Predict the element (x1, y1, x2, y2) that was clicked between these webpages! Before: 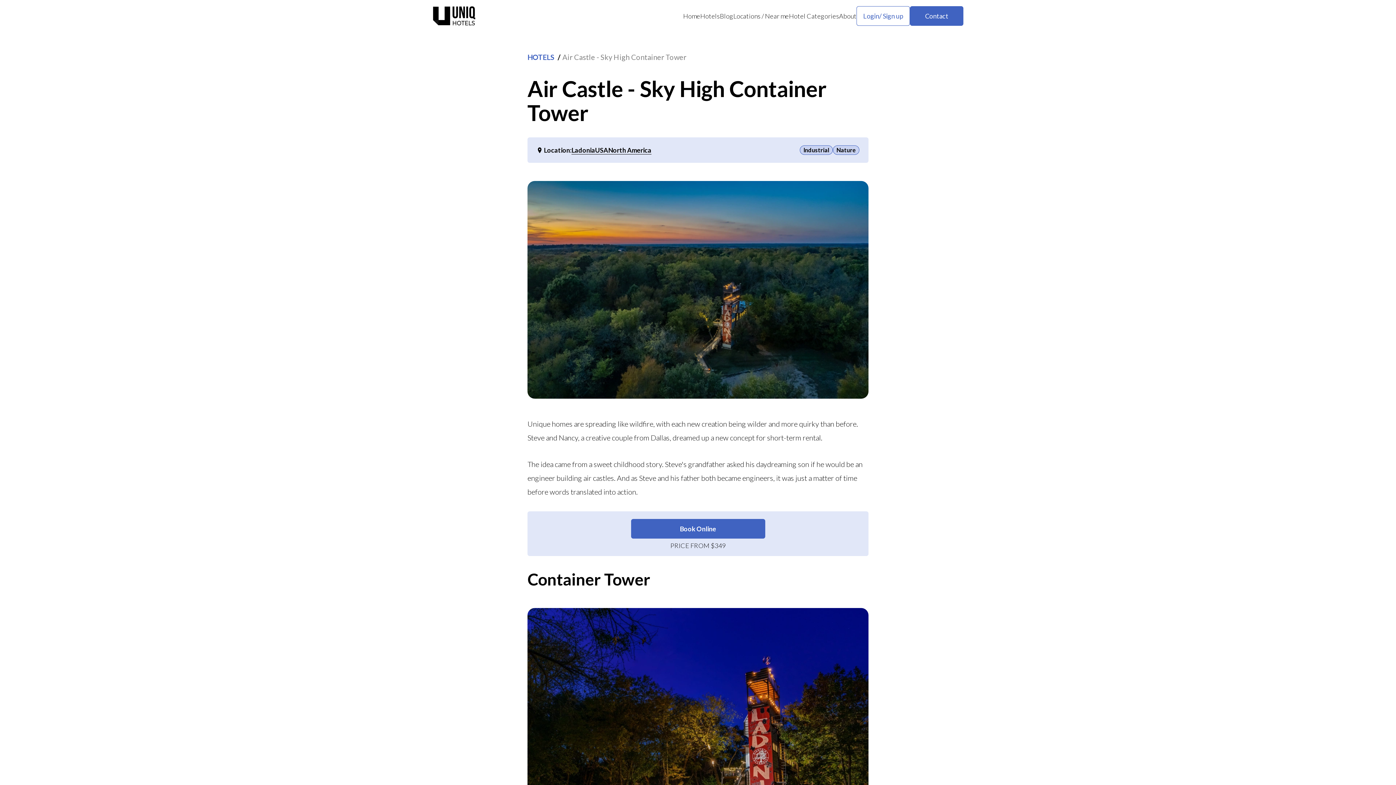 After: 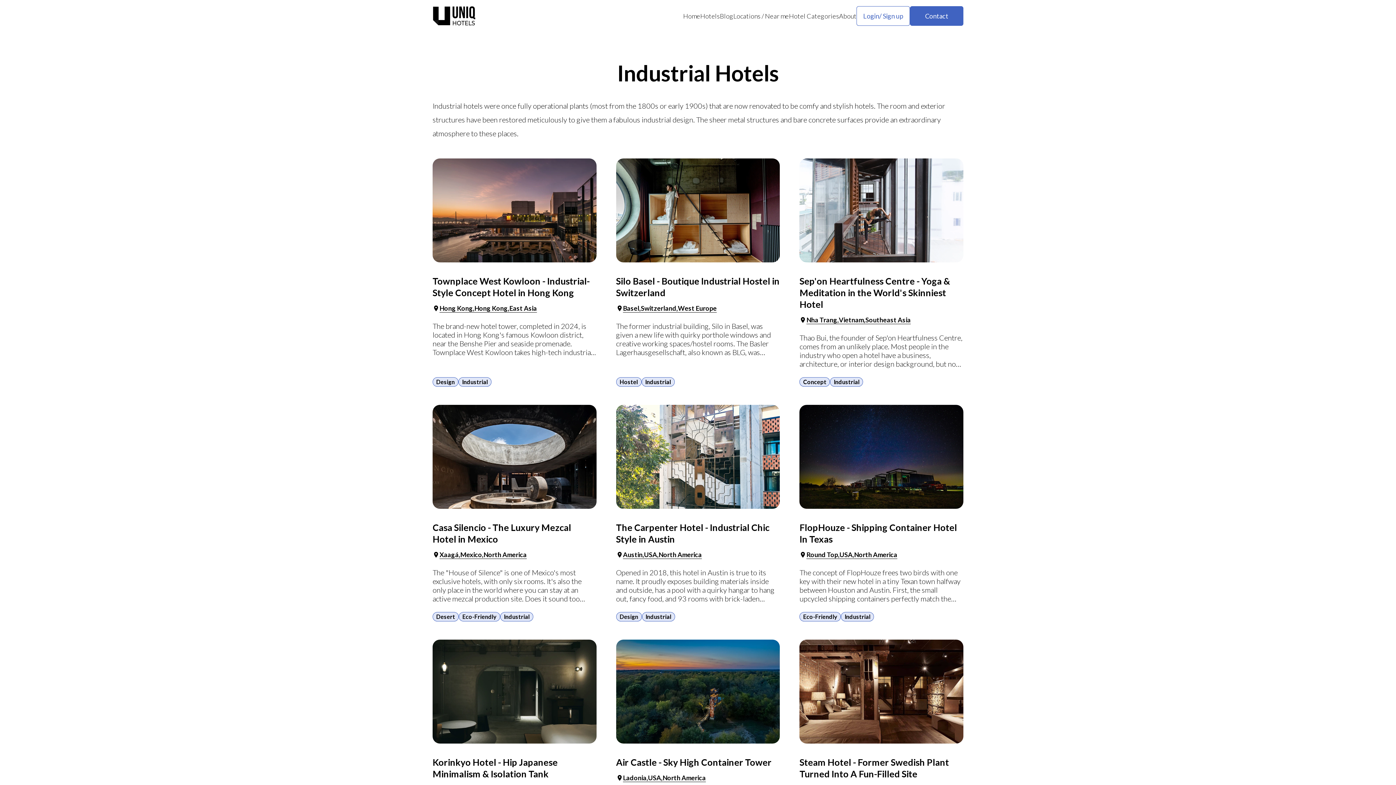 Action: bbox: (800, 145, 833, 154) label: Industrial